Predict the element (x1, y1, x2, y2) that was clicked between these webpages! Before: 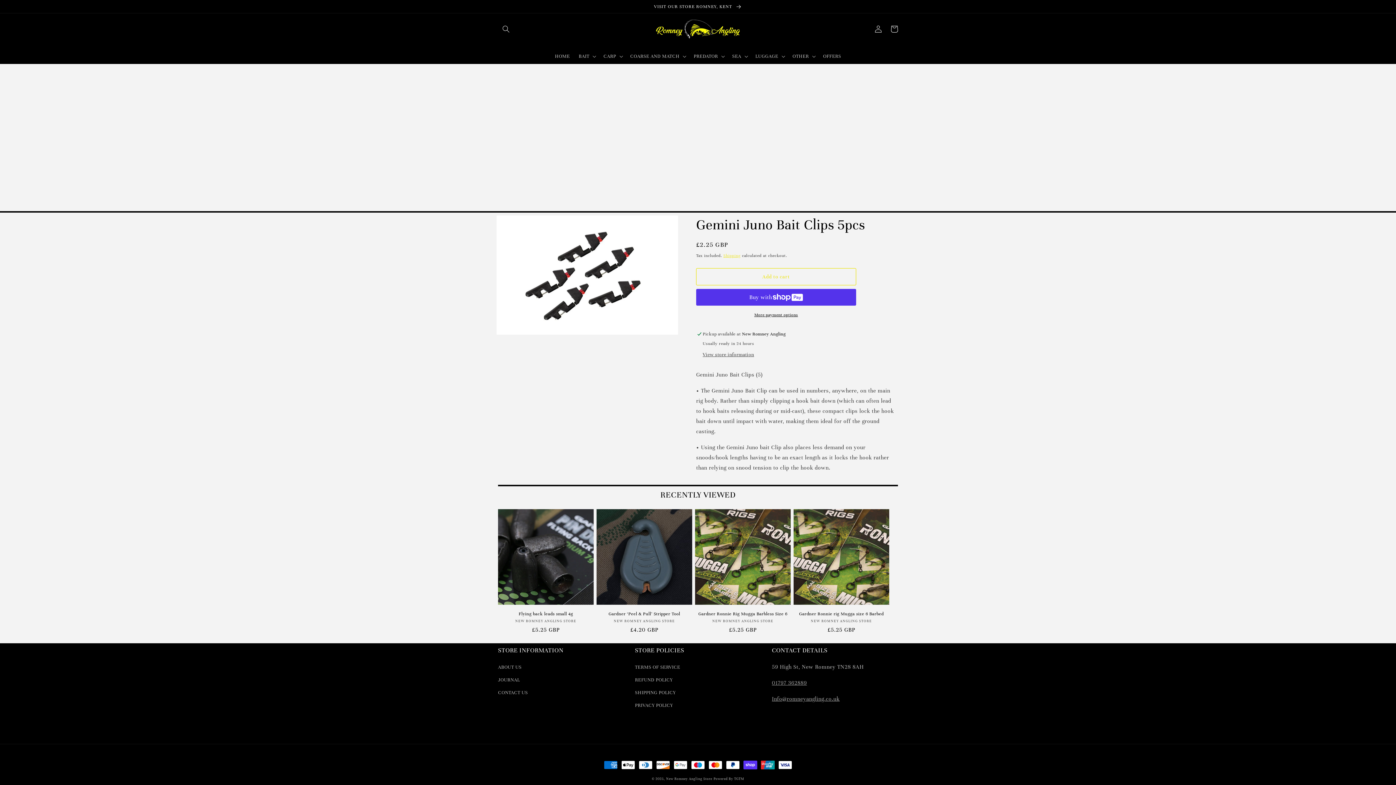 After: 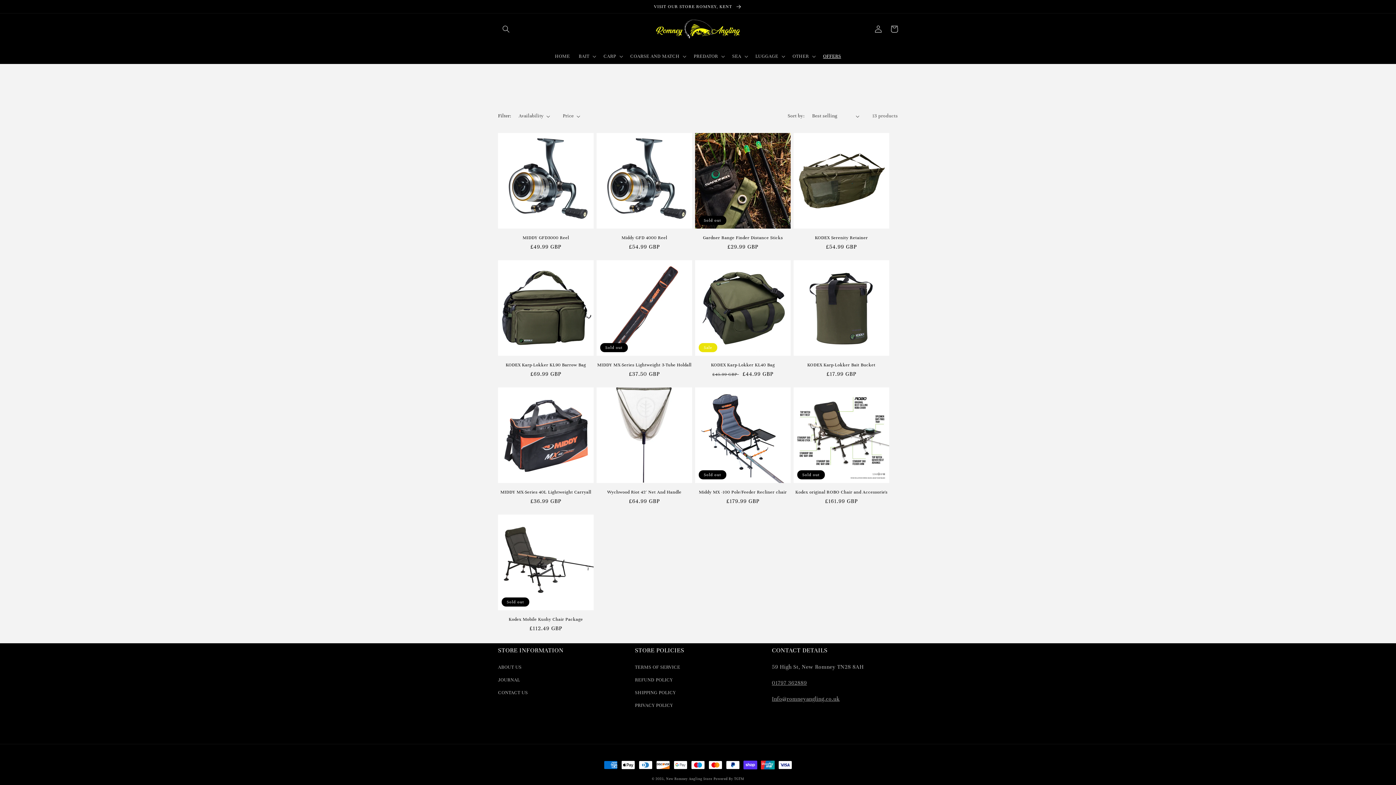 Action: bbox: (818, 48, 845, 63) label: OFFERS